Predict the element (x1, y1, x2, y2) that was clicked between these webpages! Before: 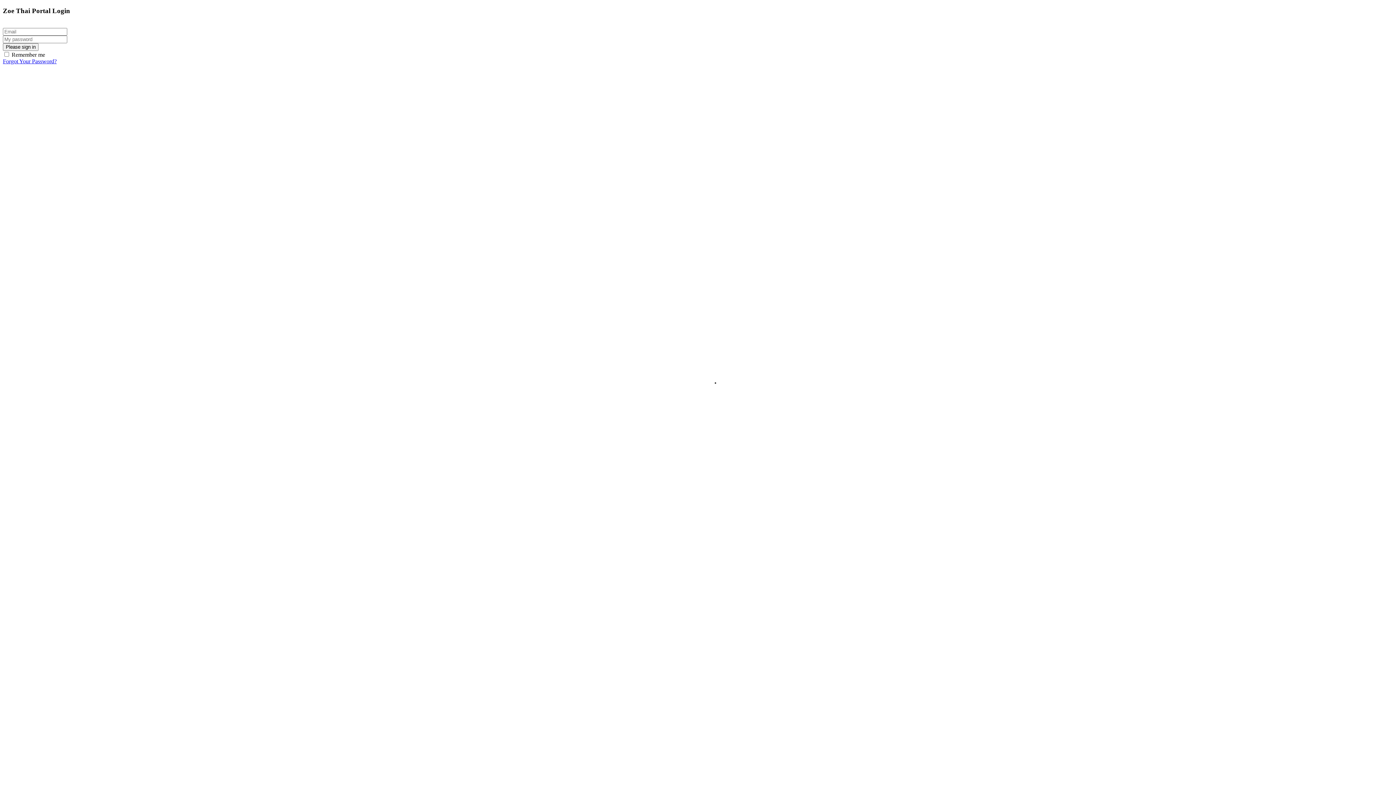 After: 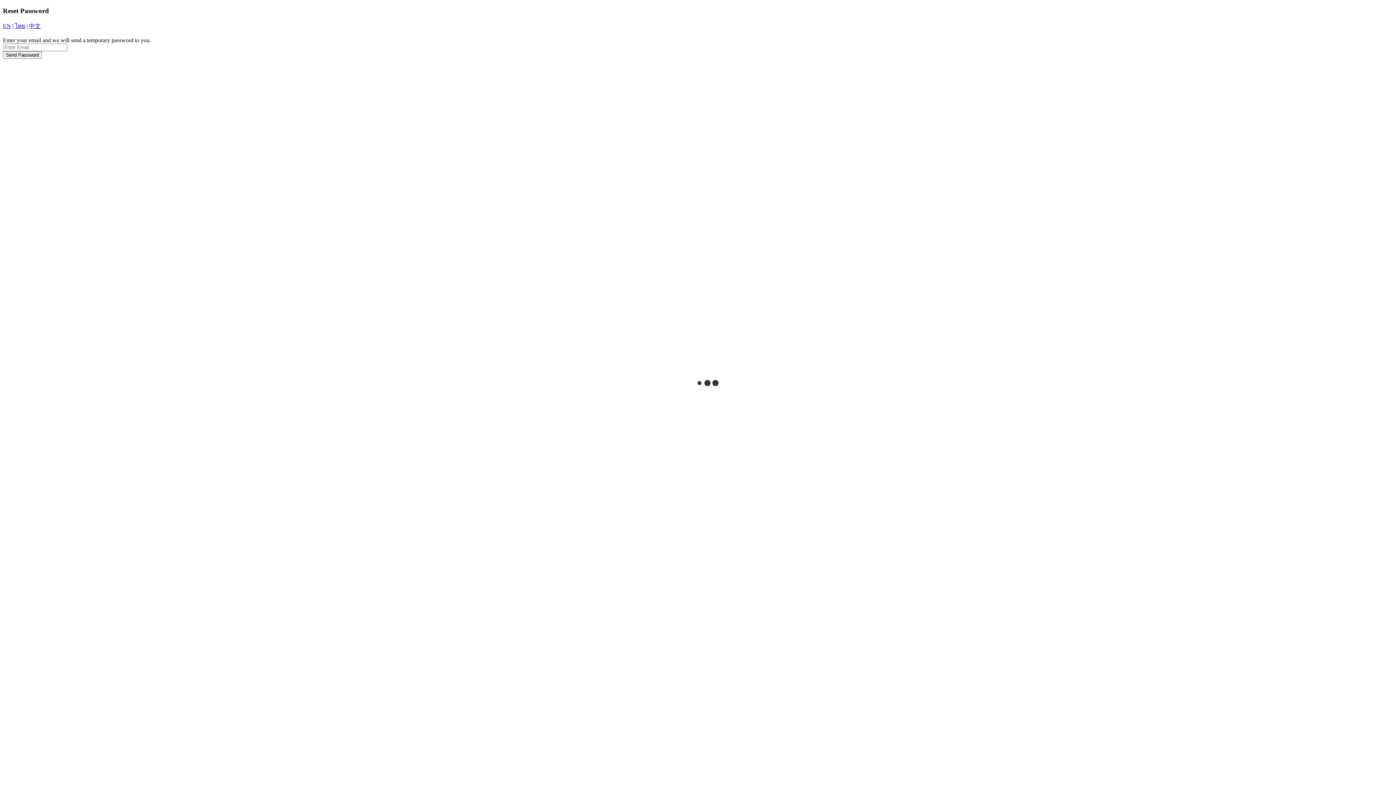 Action: label: Forgot Your Password? bbox: (2, 58, 56, 64)